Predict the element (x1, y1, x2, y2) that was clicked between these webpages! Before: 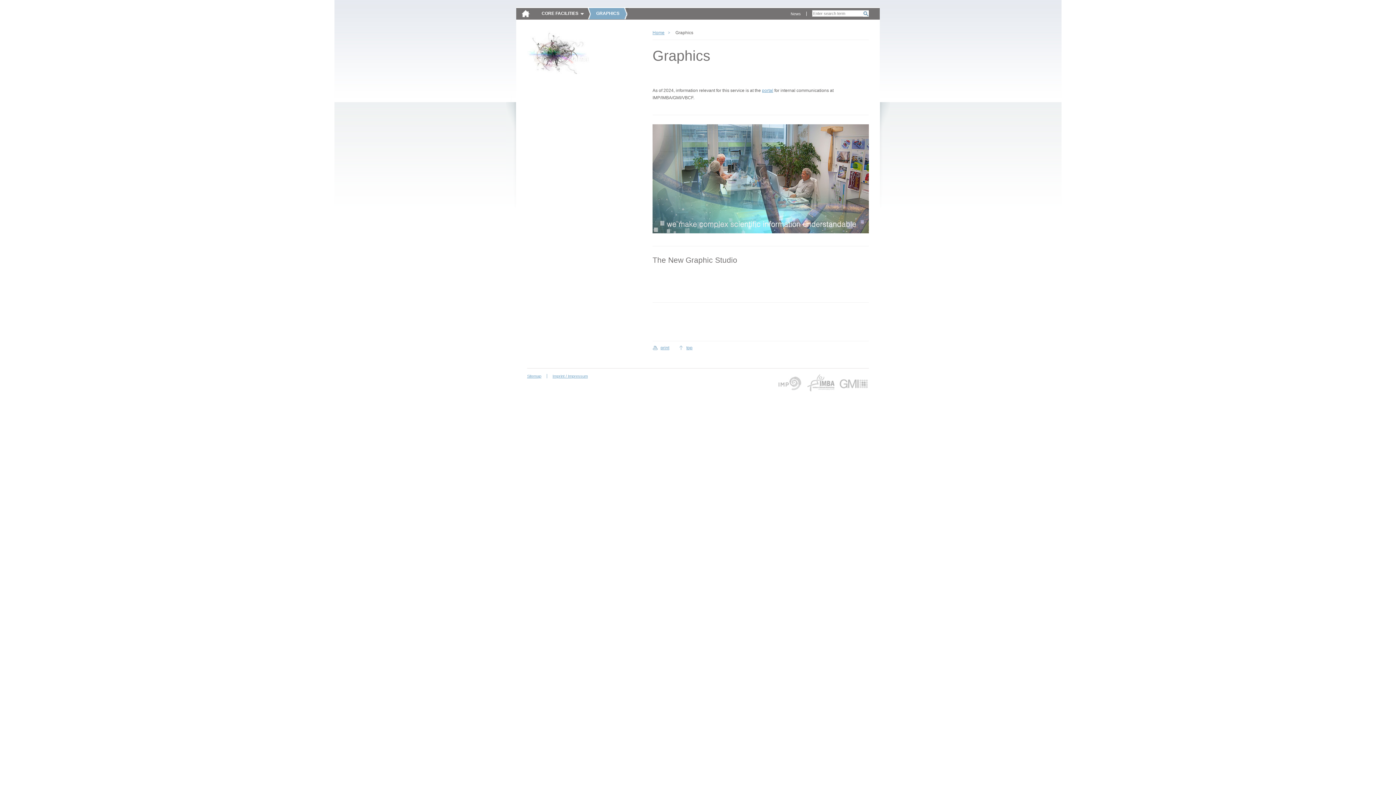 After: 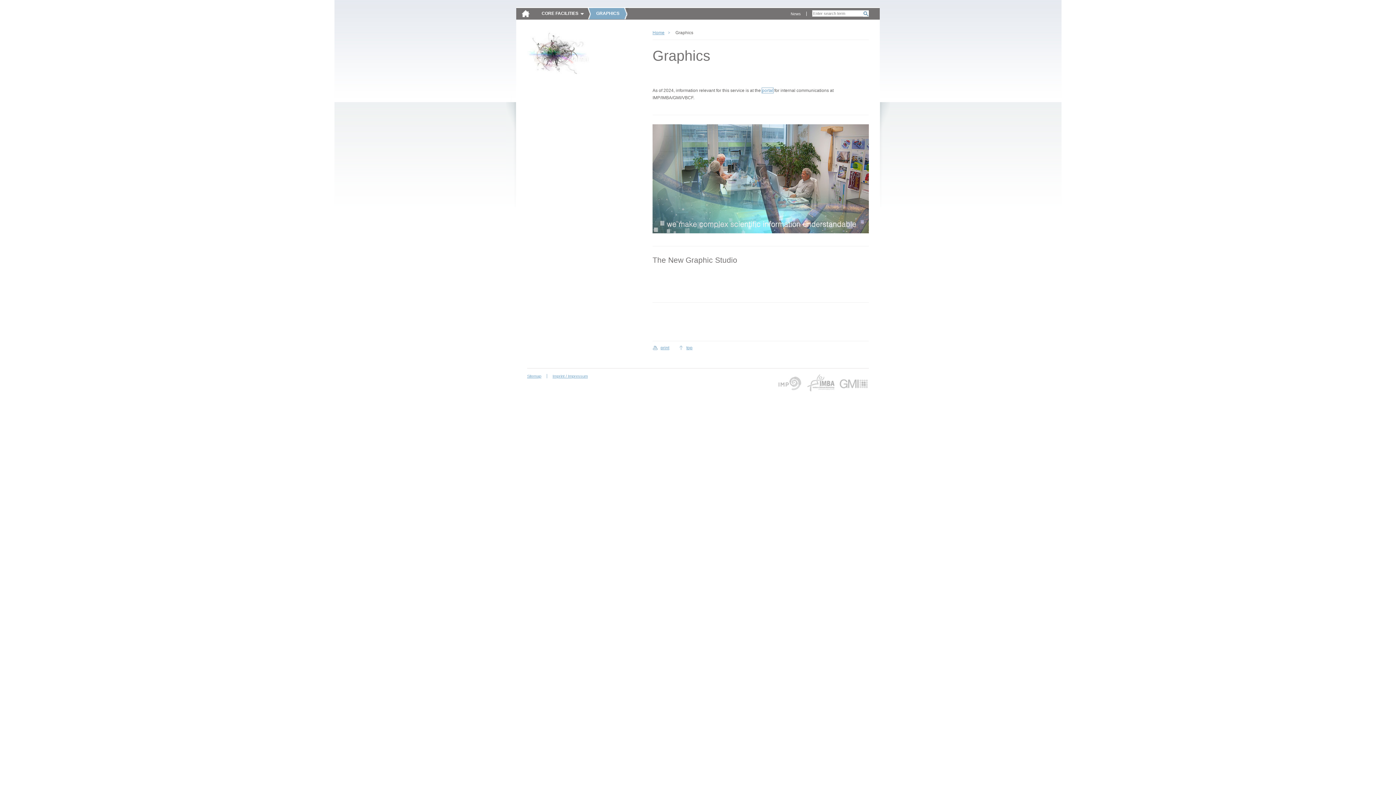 Action: label: portal bbox: (762, 88, 773, 93)